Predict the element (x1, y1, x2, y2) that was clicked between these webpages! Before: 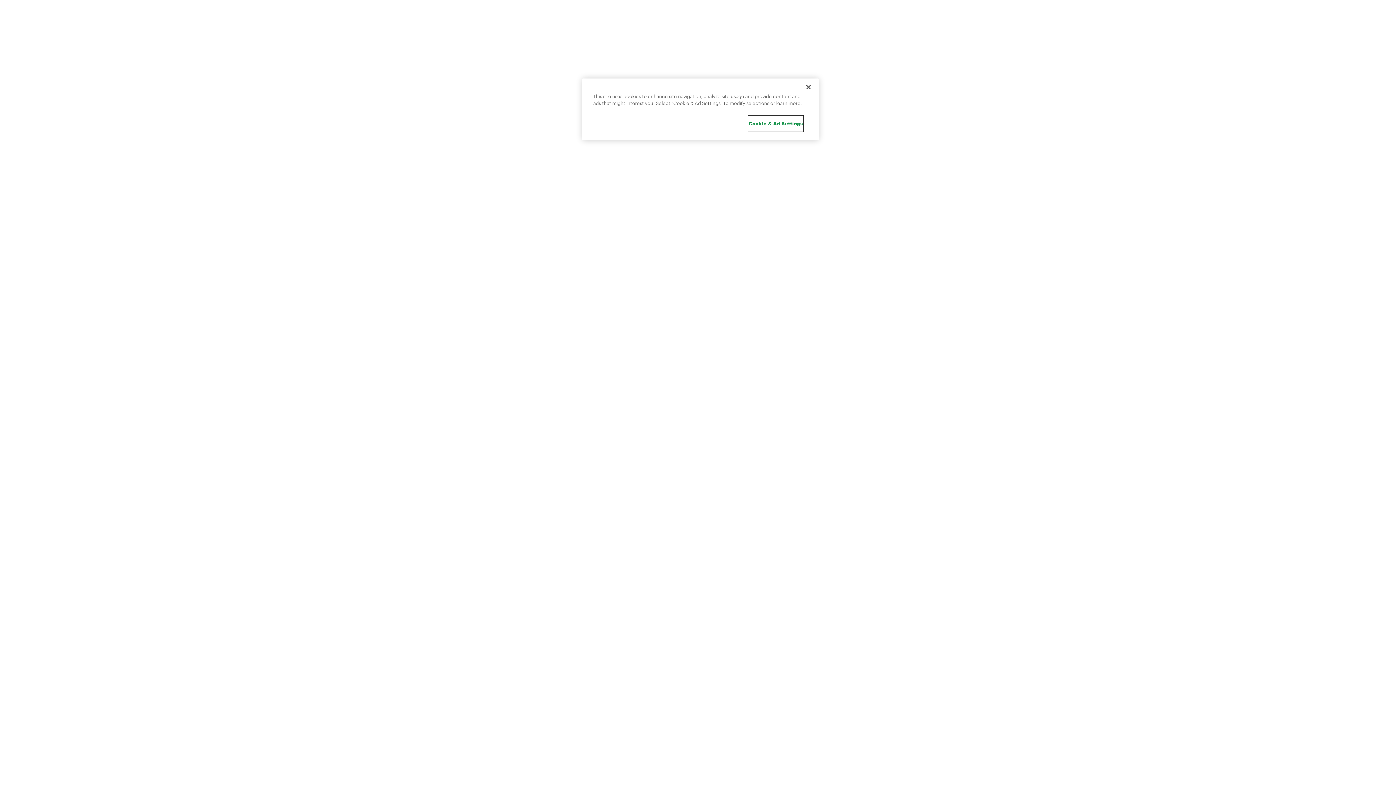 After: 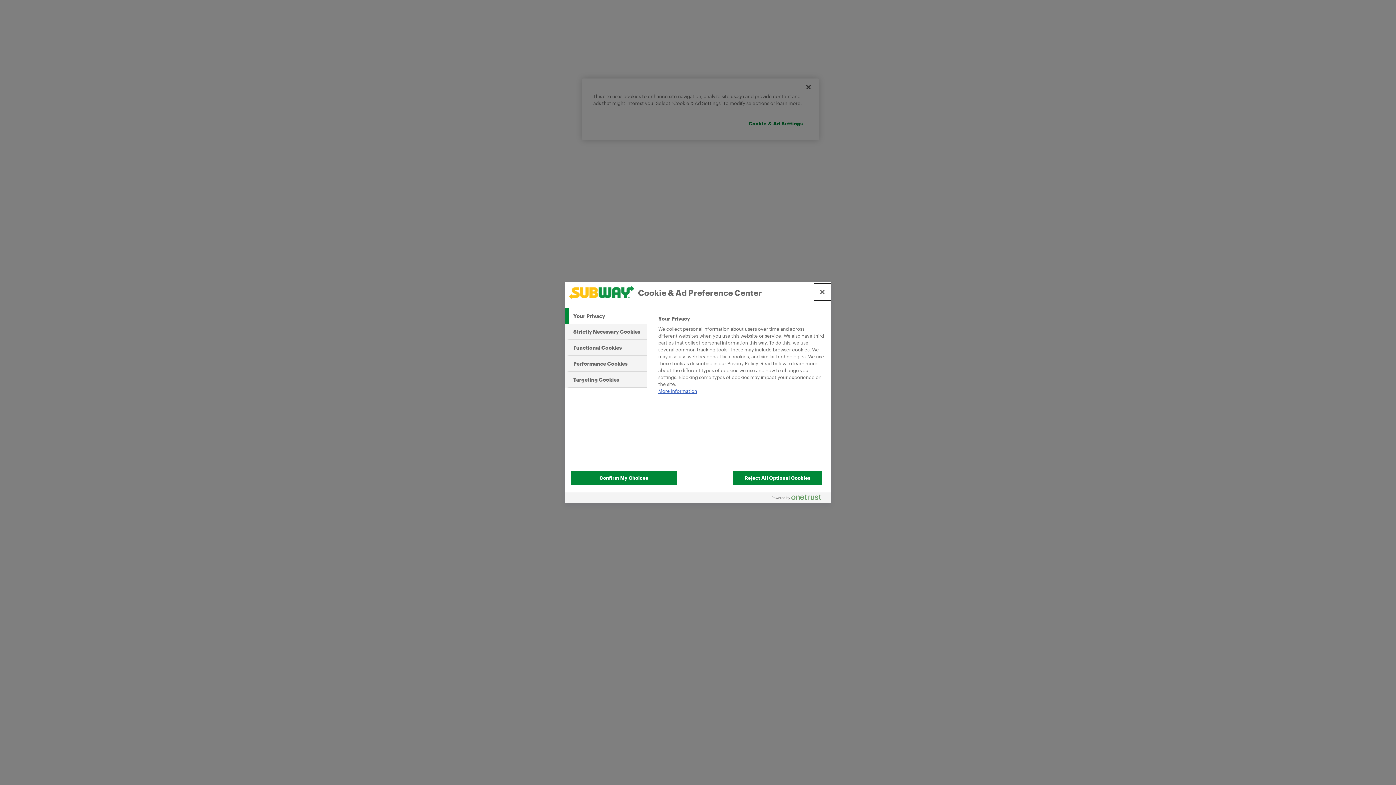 Action: bbox: (748, 116, 803, 131) label: Cookie & Ad Settings